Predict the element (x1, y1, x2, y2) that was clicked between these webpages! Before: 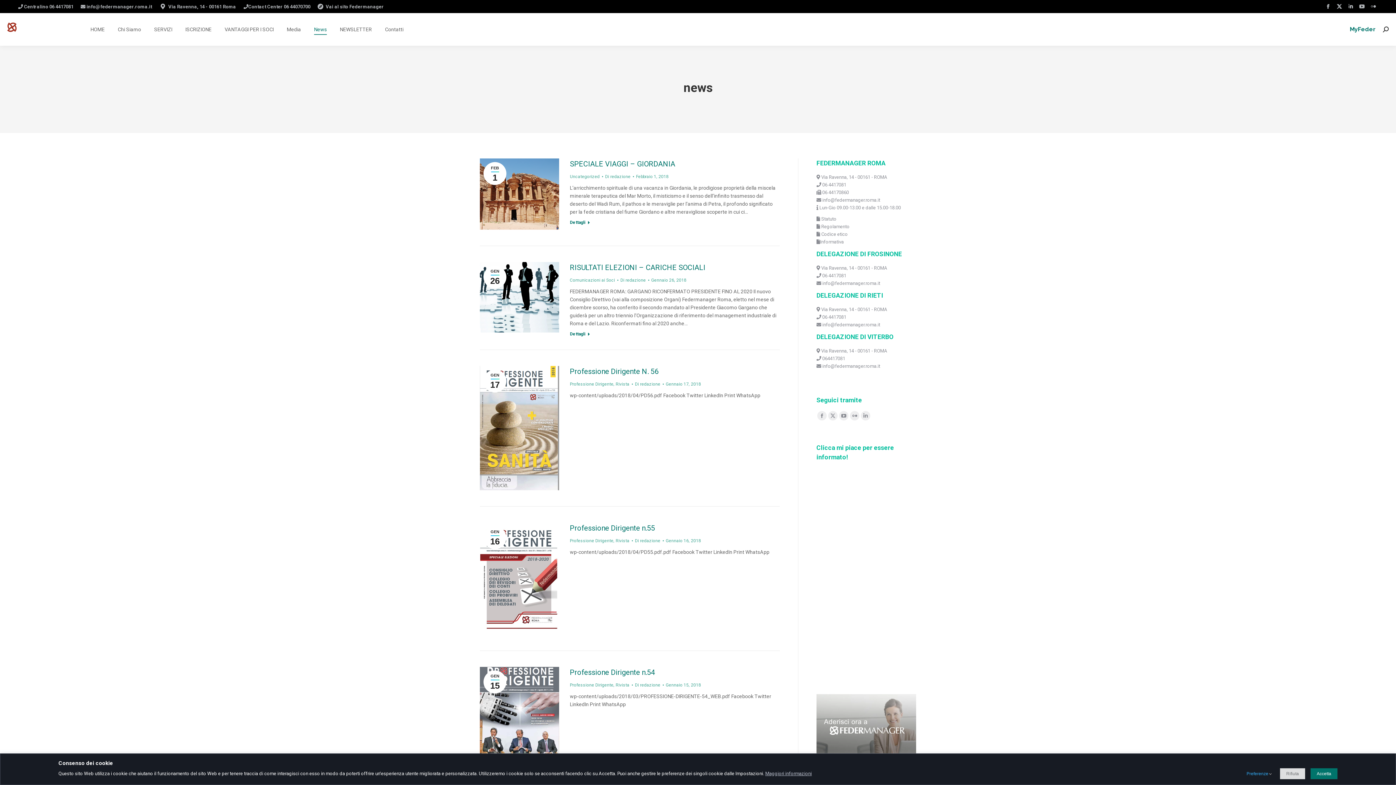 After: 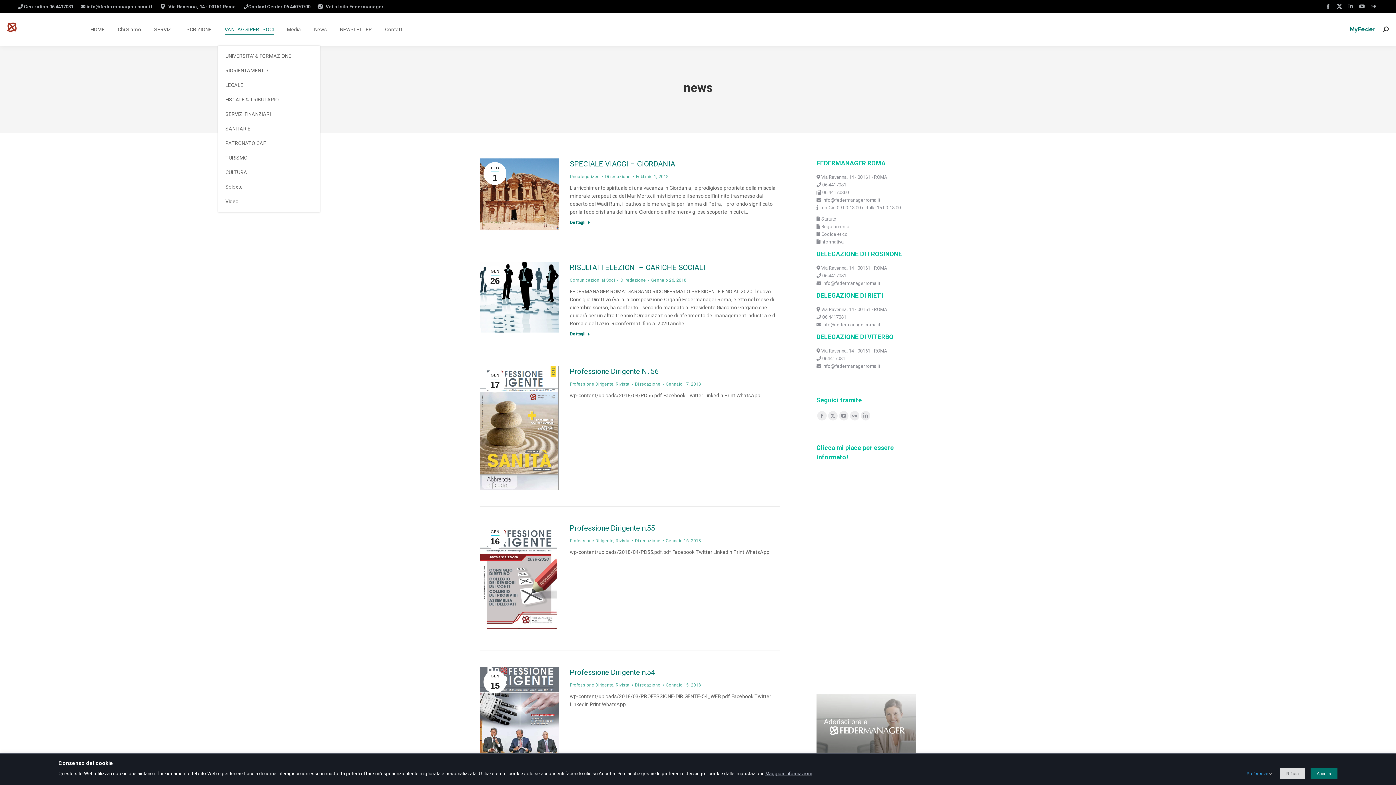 Action: label: VANTAGGI PER I SOCI bbox: (223, 19, 275, 39)